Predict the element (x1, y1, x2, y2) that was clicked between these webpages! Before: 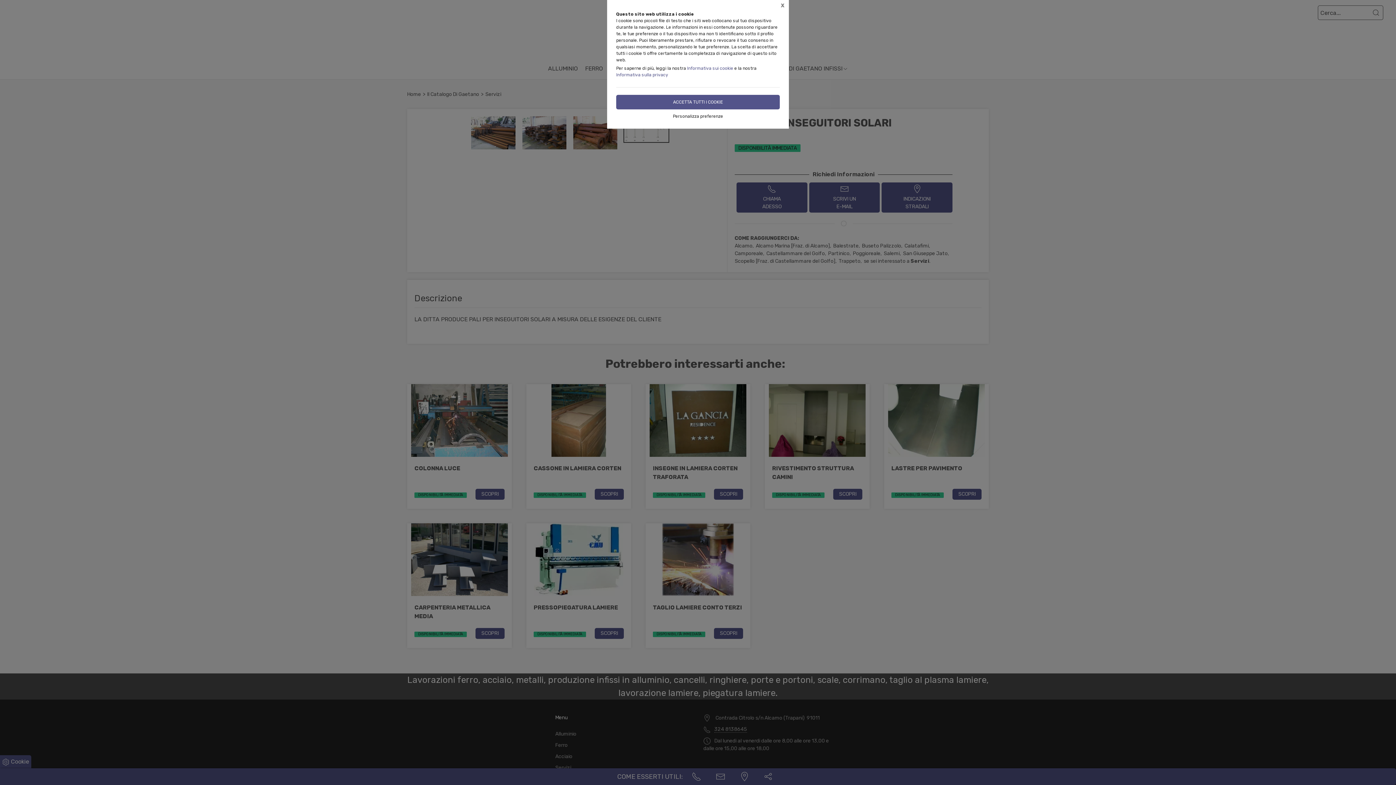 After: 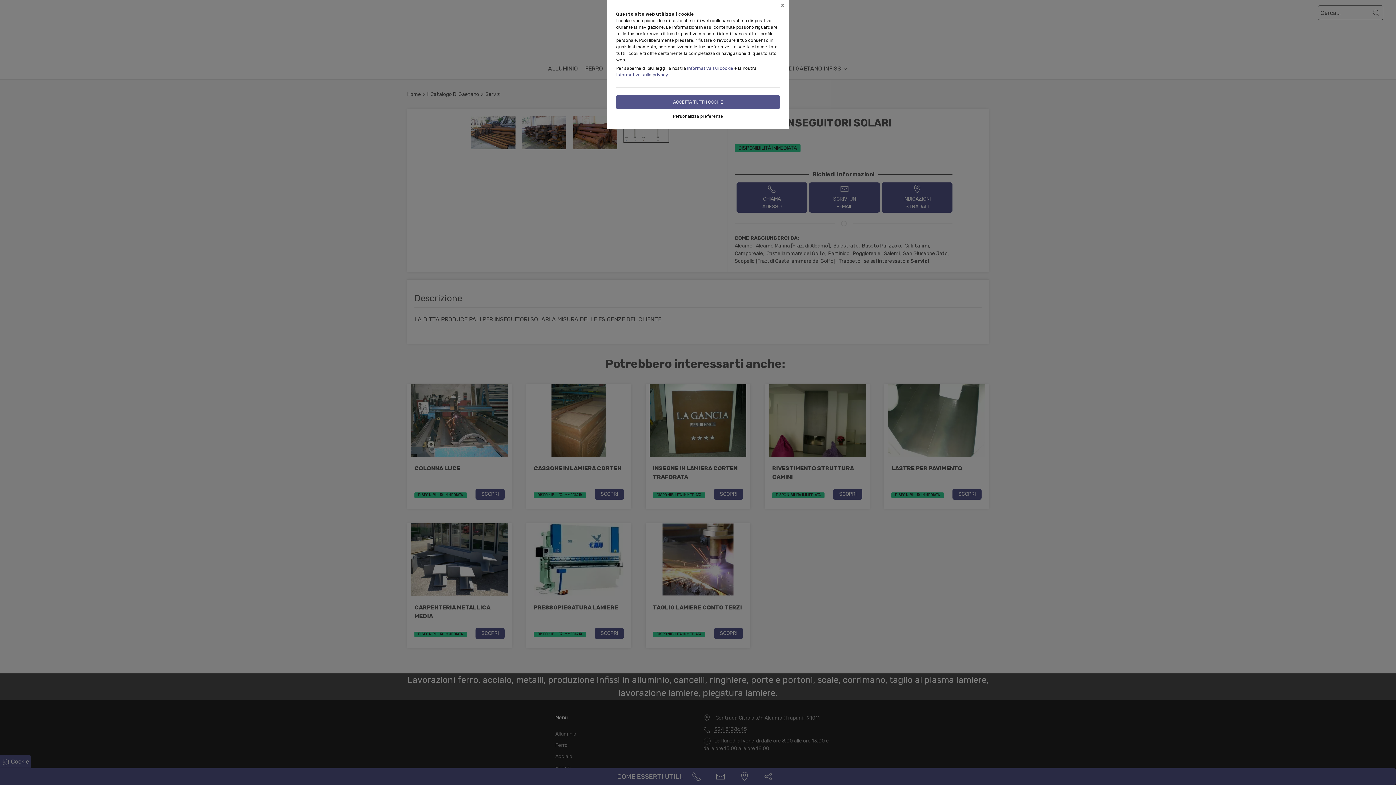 Action: label: Informativa sulla privacy bbox: (616, 72, 668, 77)